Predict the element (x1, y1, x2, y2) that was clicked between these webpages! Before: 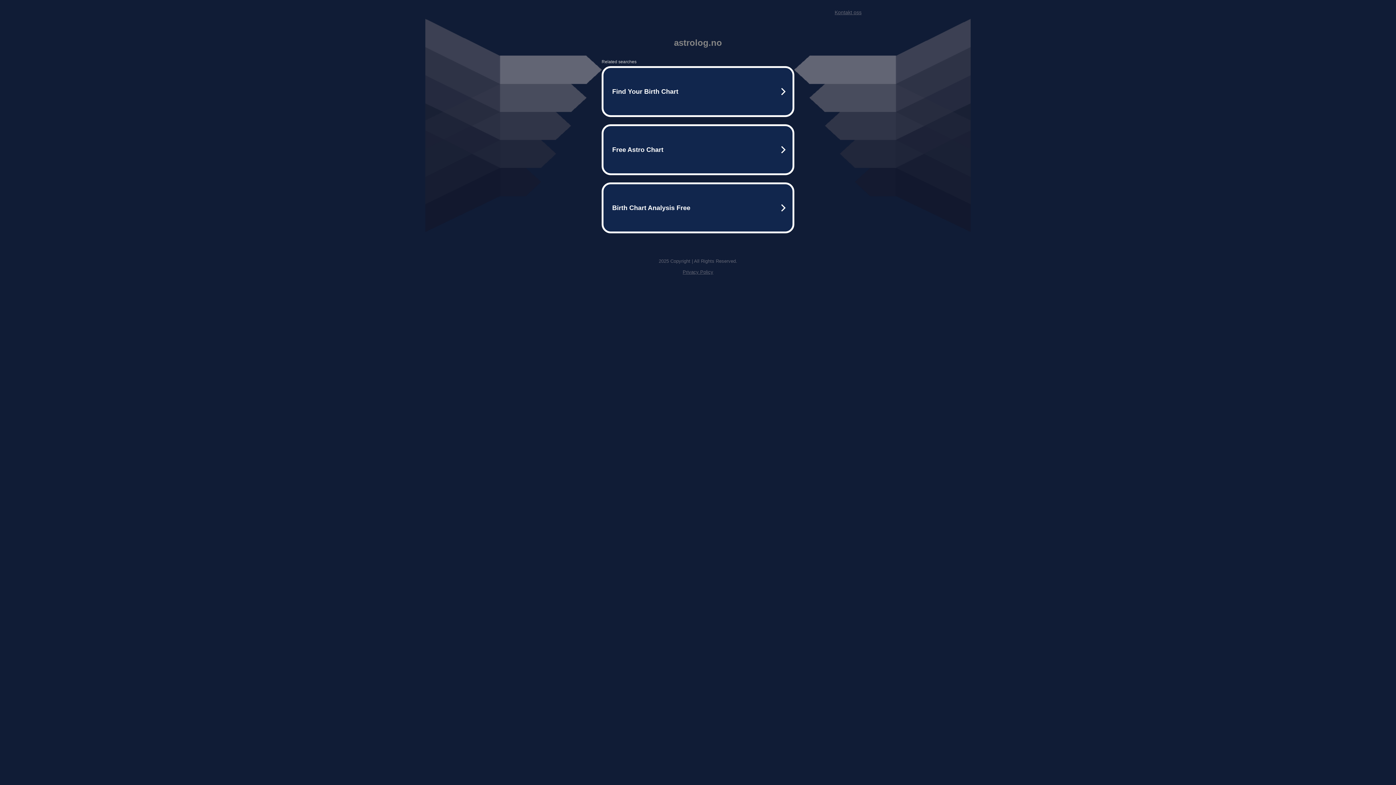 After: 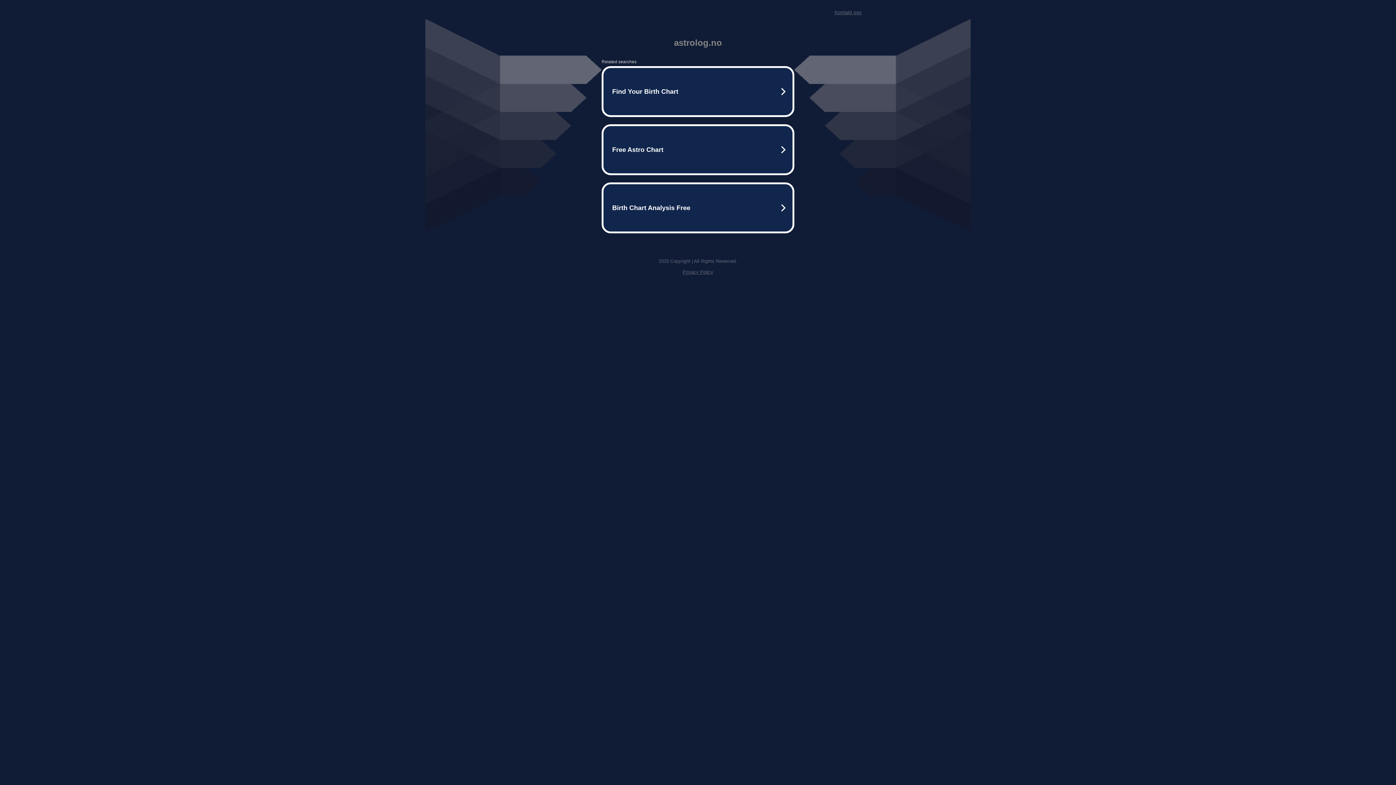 Action: bbox: (682, 269, 713, 274) label: Privacy Policy